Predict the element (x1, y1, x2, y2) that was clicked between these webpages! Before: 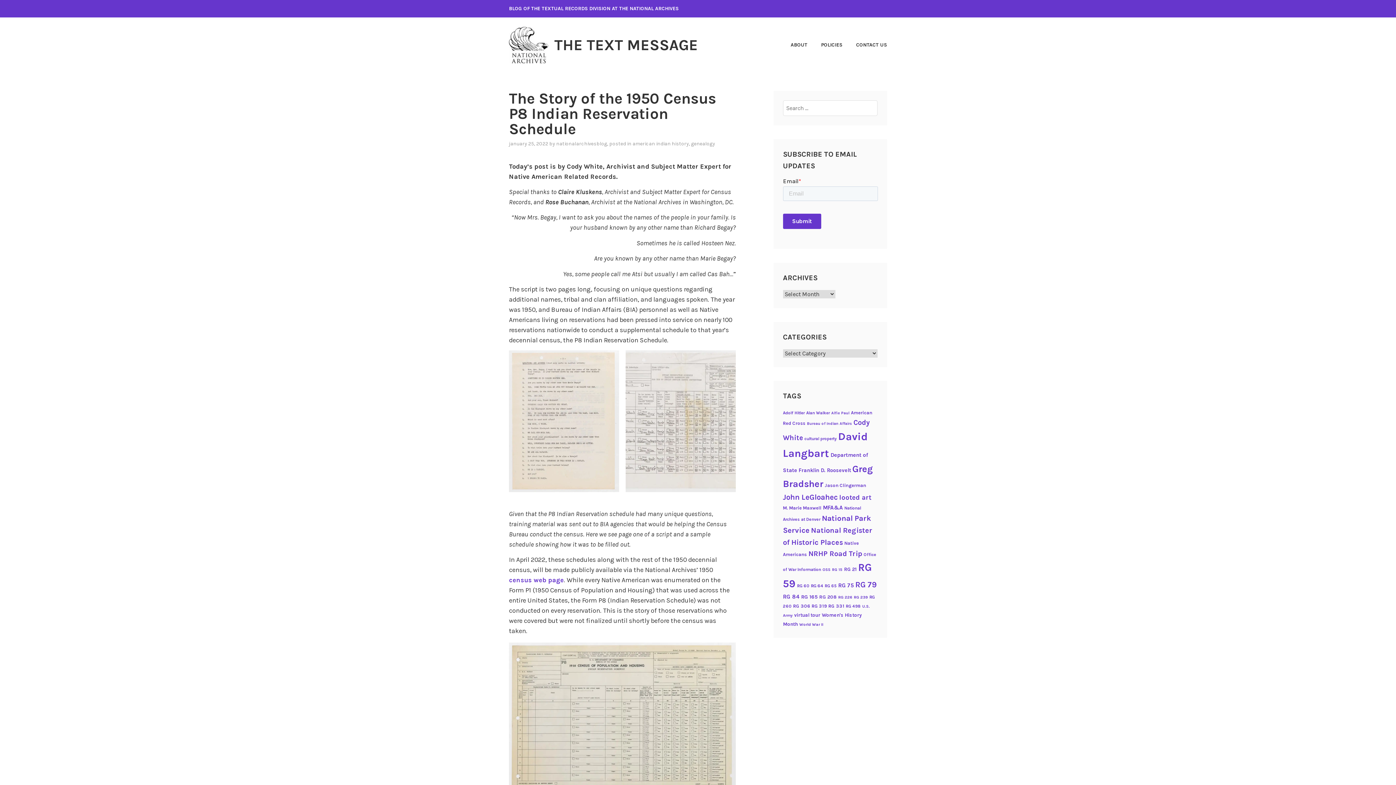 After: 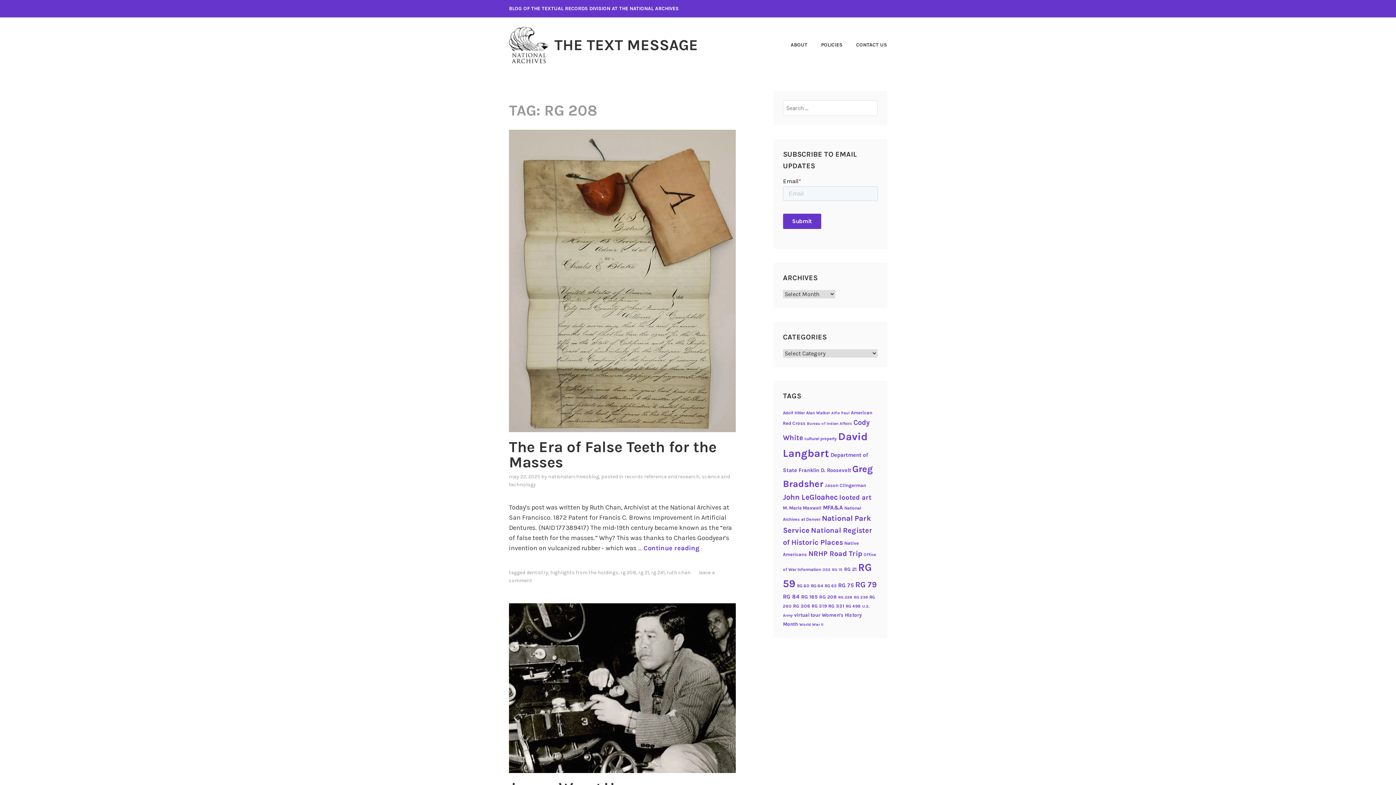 Action: label: RG 208 (19 items) bbox: (819, 594, 836, 600)